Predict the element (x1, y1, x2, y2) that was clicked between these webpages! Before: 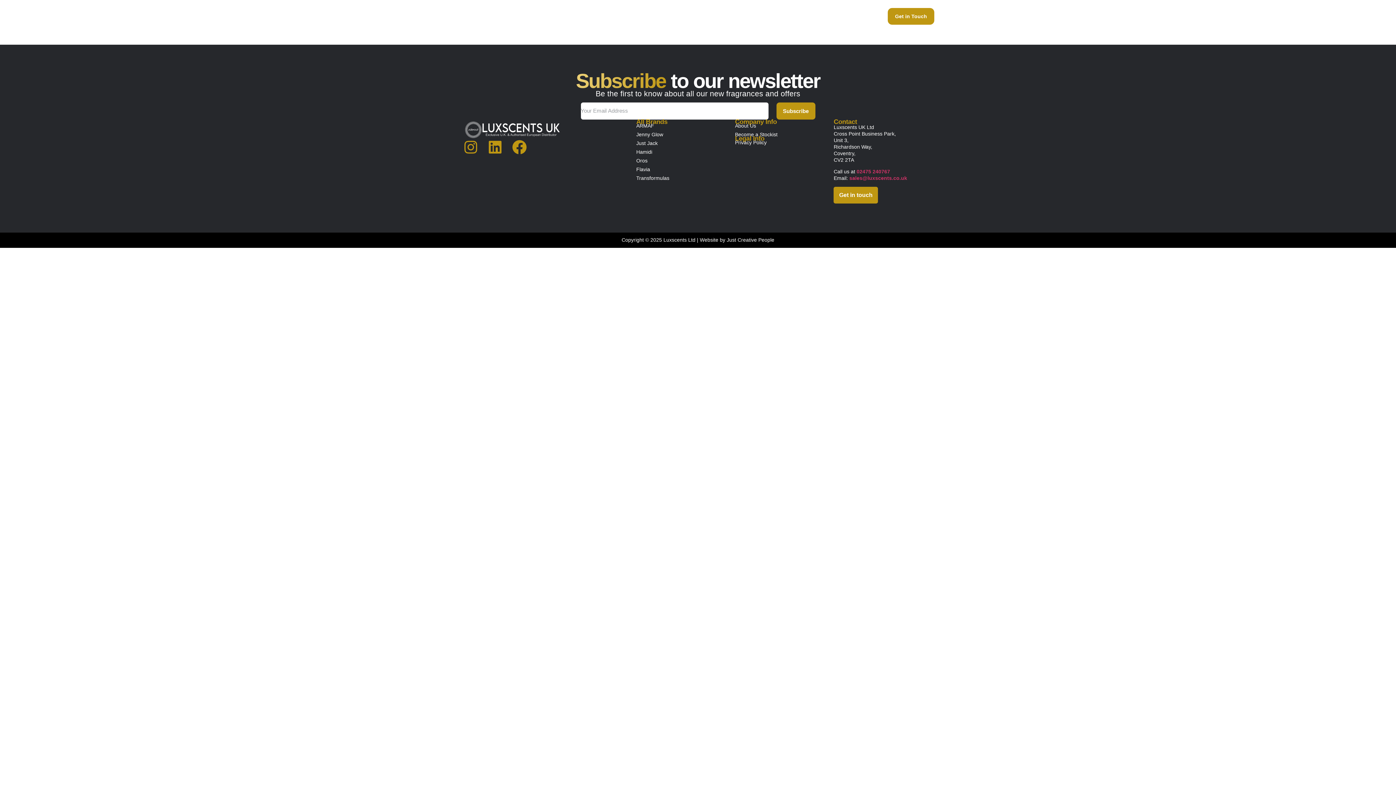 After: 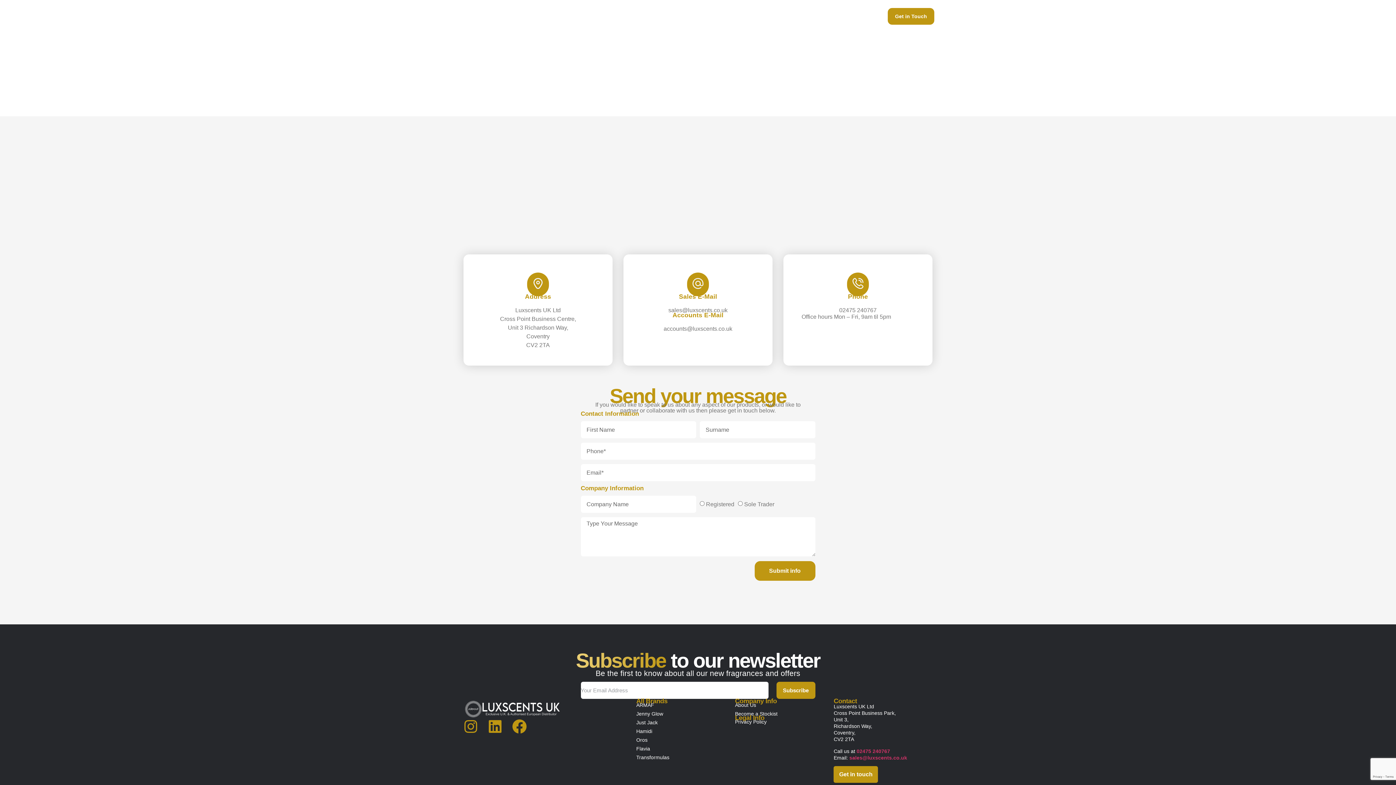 Action: label: Get in Touch bbox: (888, 8, 934, 24)